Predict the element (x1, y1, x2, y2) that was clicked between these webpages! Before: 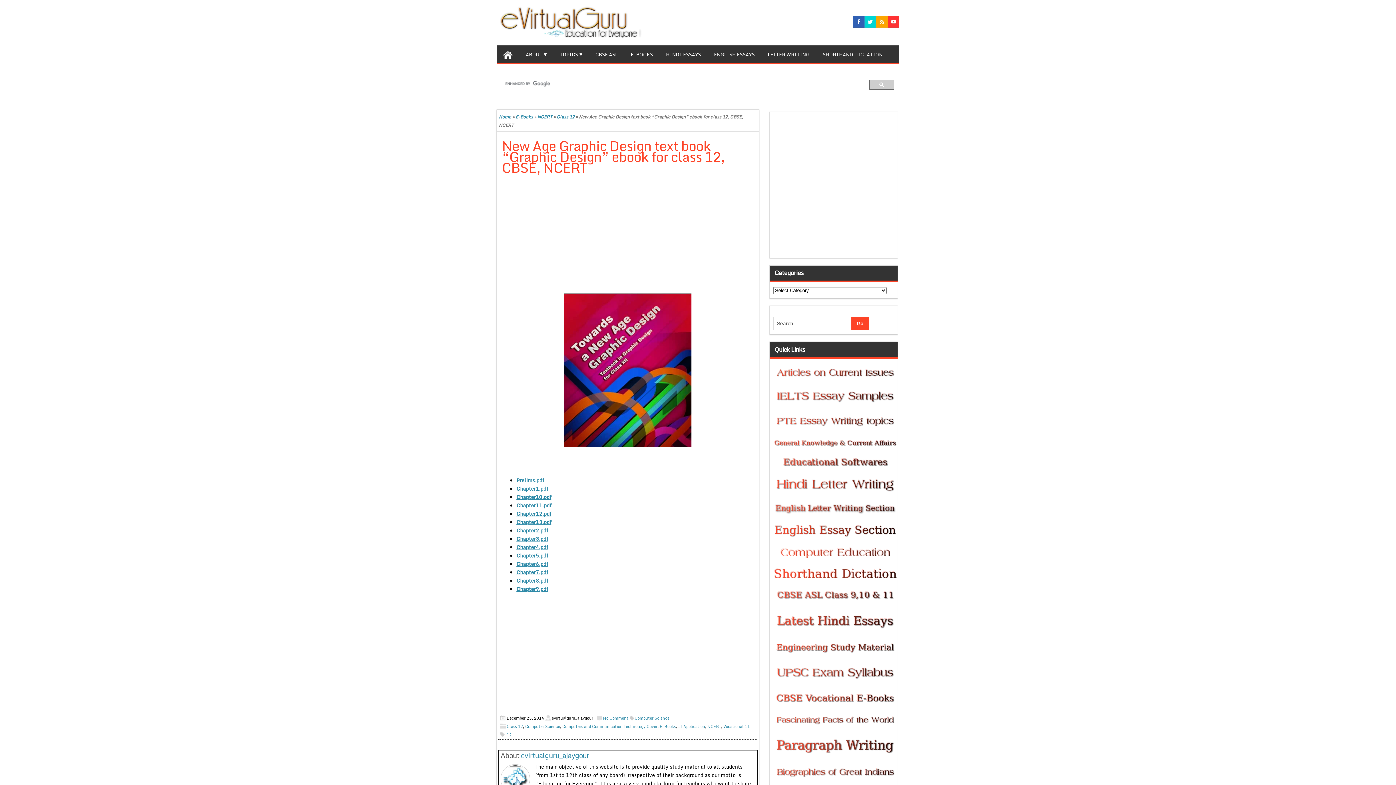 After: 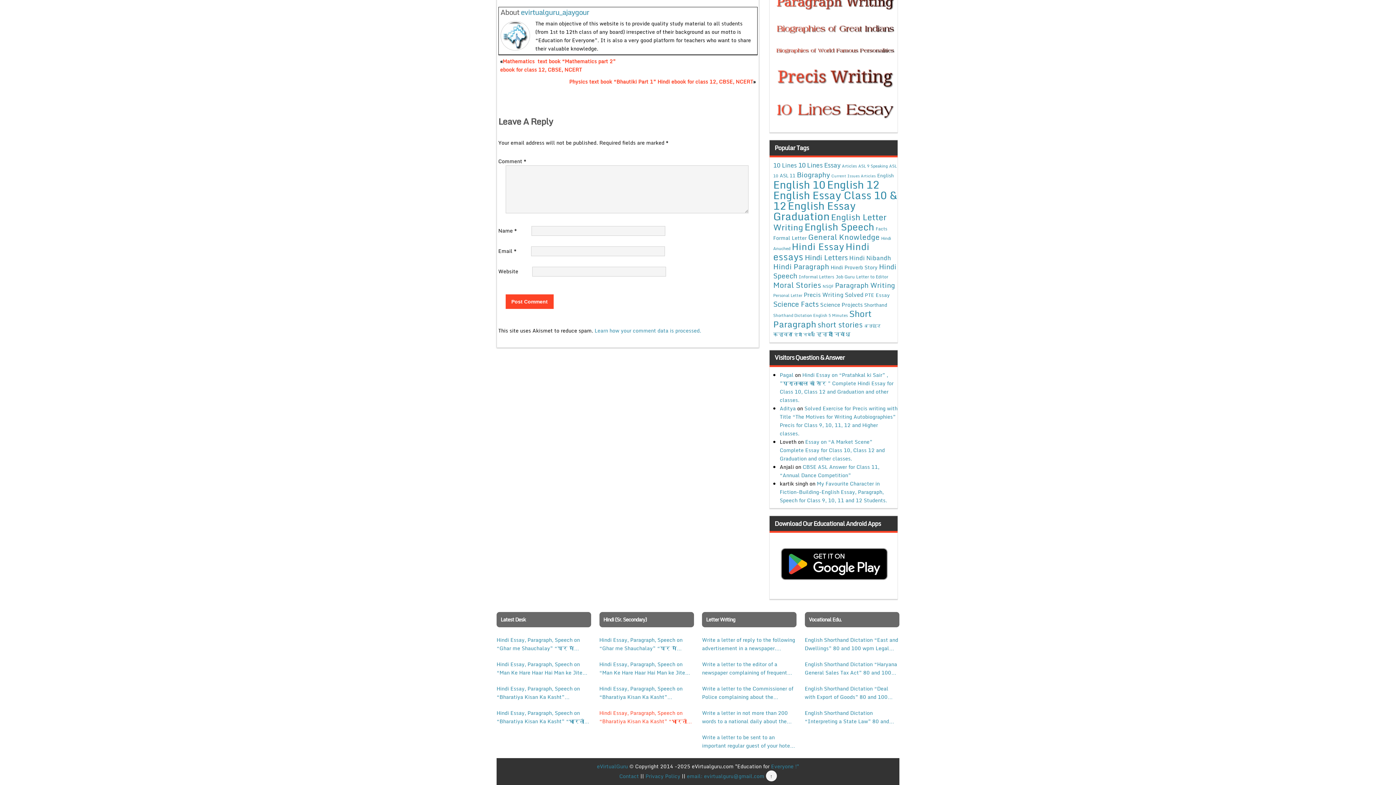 Action: label: No Comment bbox: (603, 715, 628, 721)